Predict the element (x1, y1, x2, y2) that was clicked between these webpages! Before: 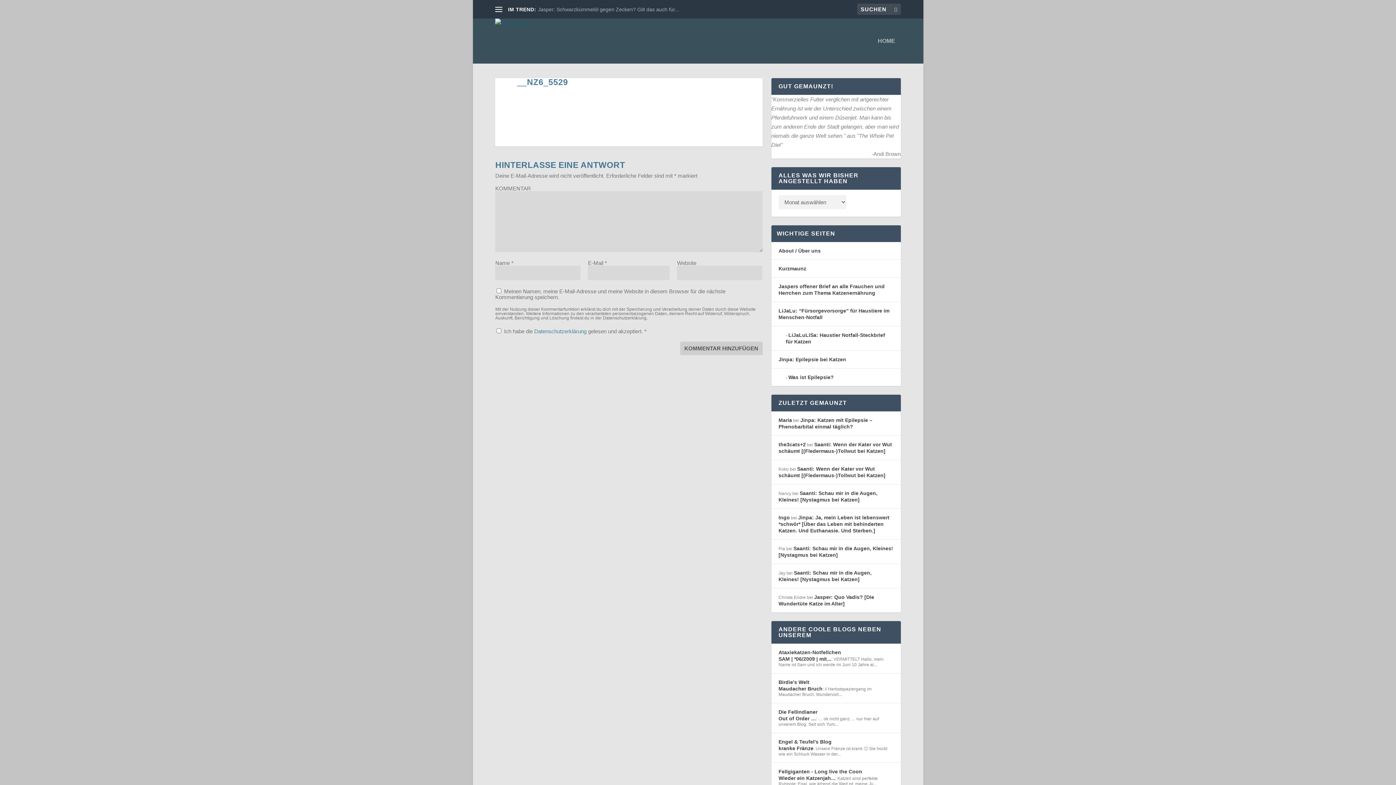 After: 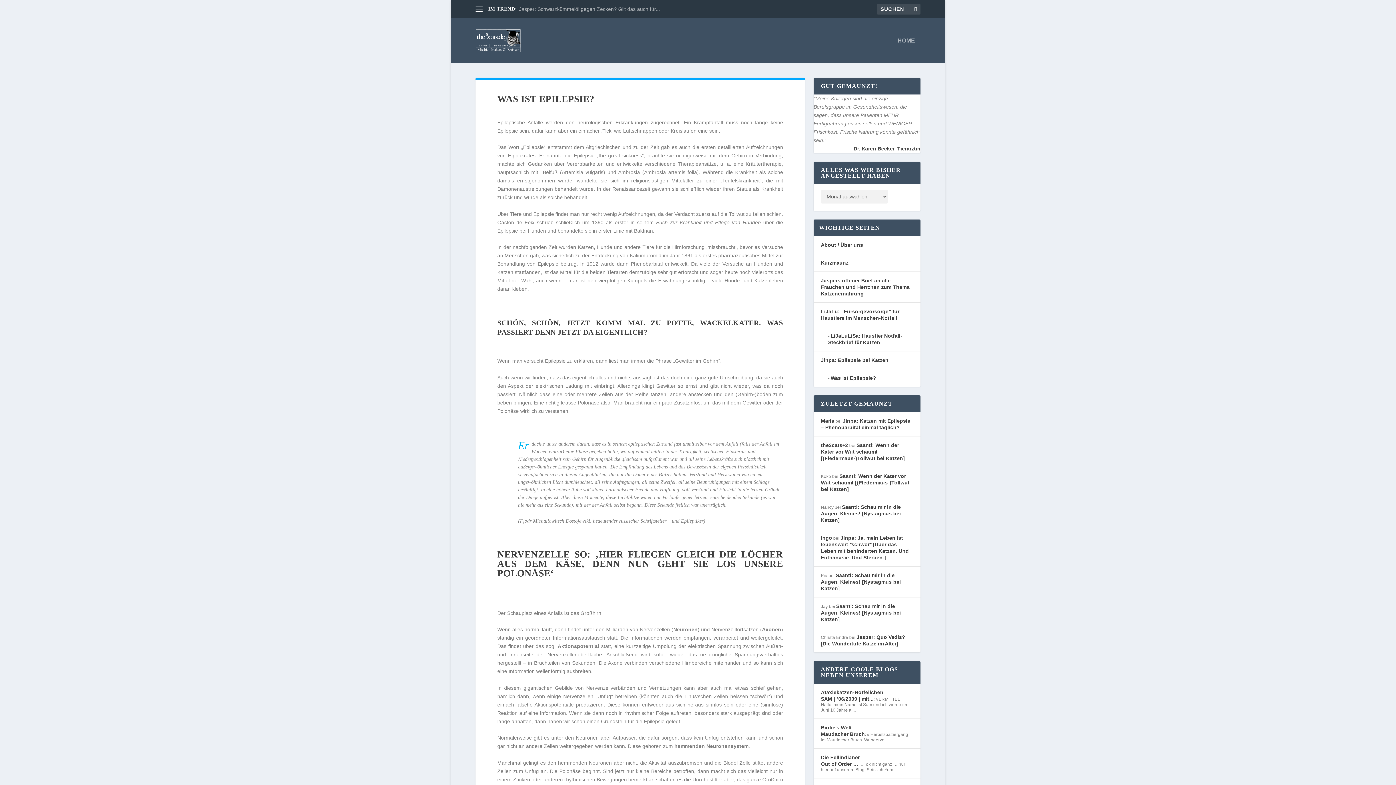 Action: bbox: (788, 374, 834, 380) label: Was ist Epilepsie?